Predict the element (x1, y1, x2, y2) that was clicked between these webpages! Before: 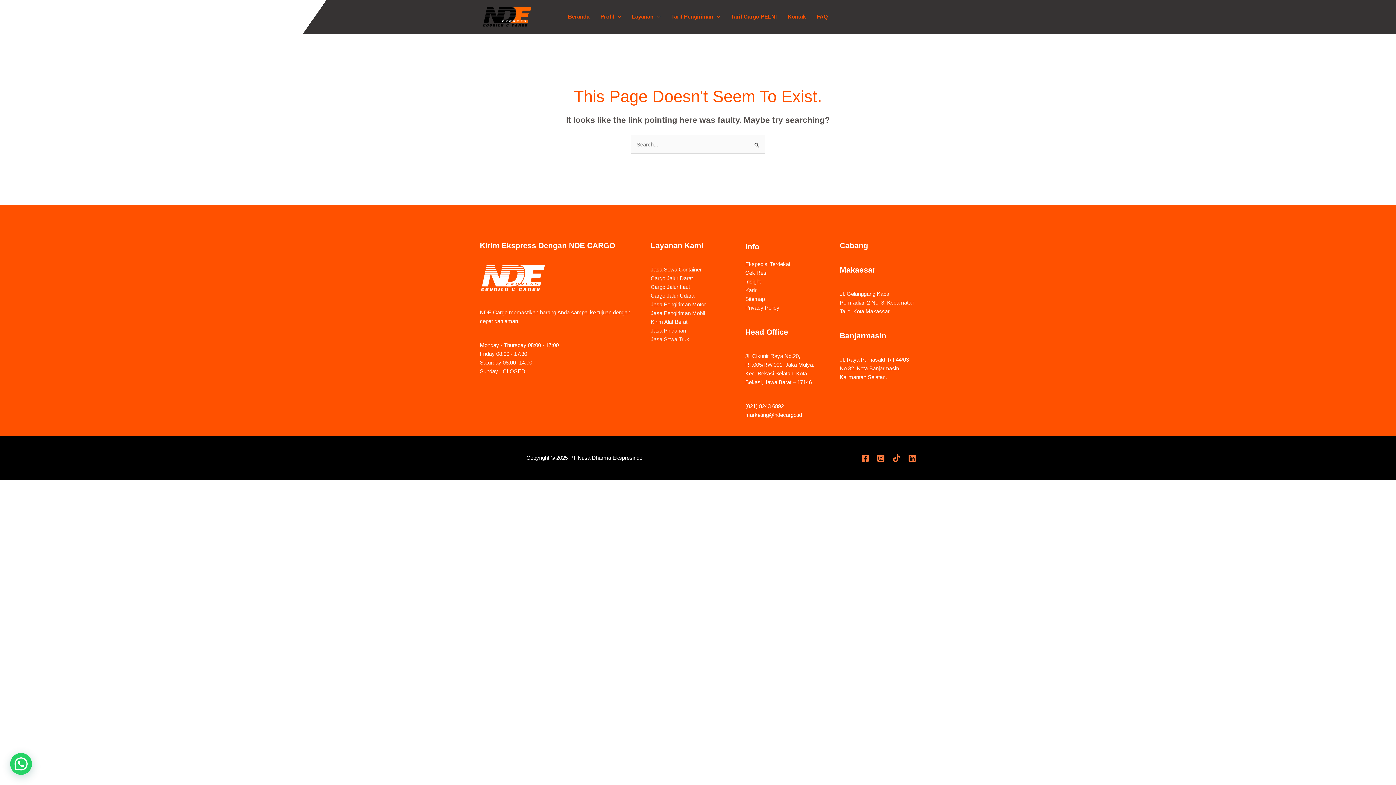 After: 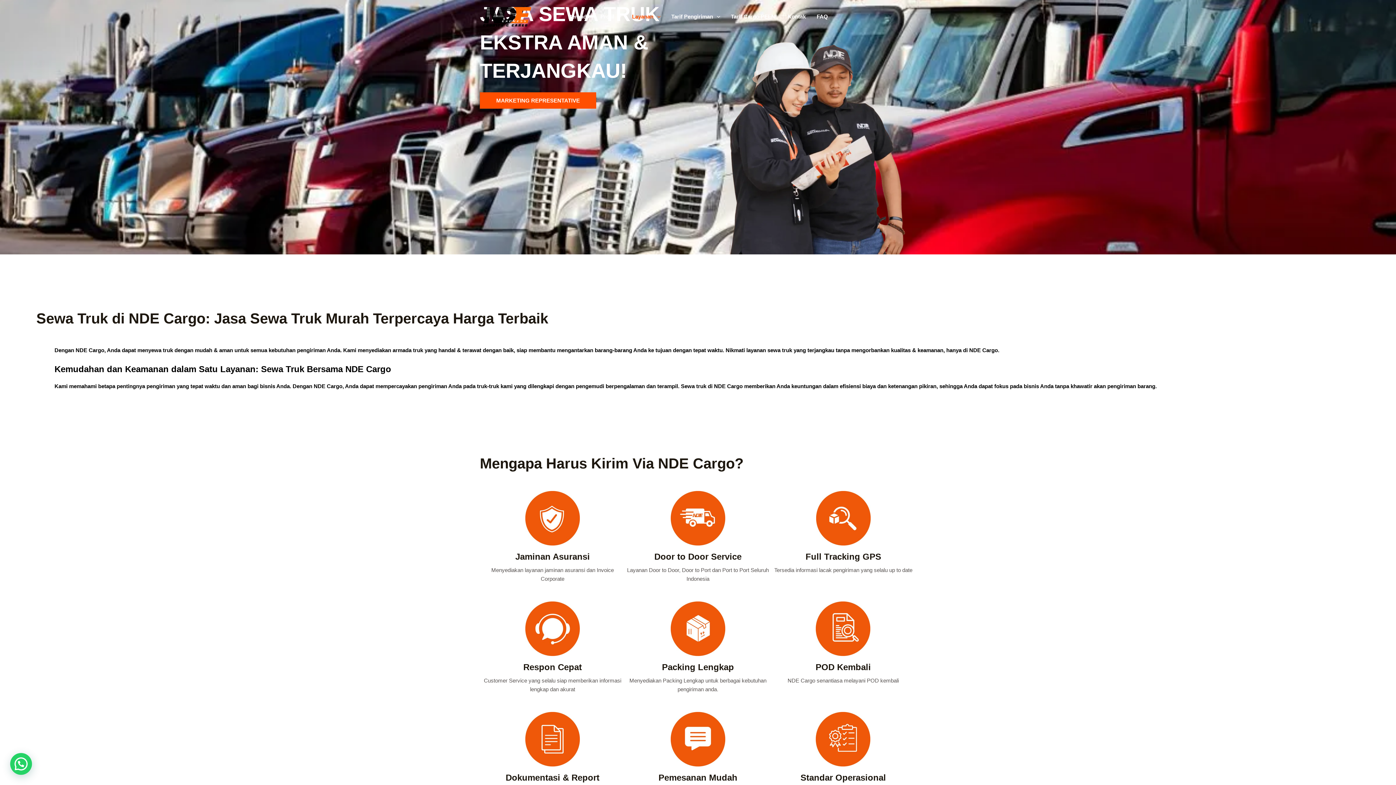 Action: bbox: (650, 336, 689, 342) label: Jasa Sewa Truk